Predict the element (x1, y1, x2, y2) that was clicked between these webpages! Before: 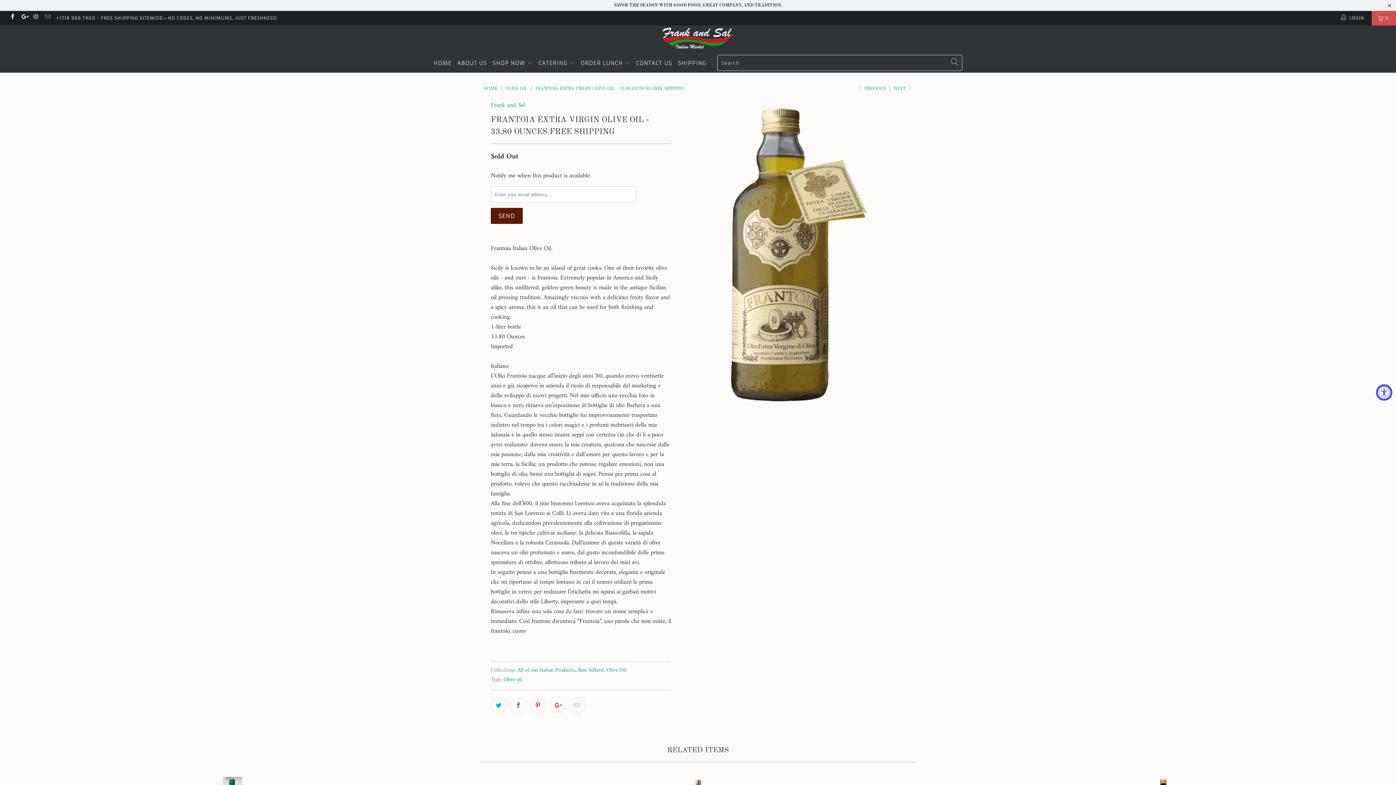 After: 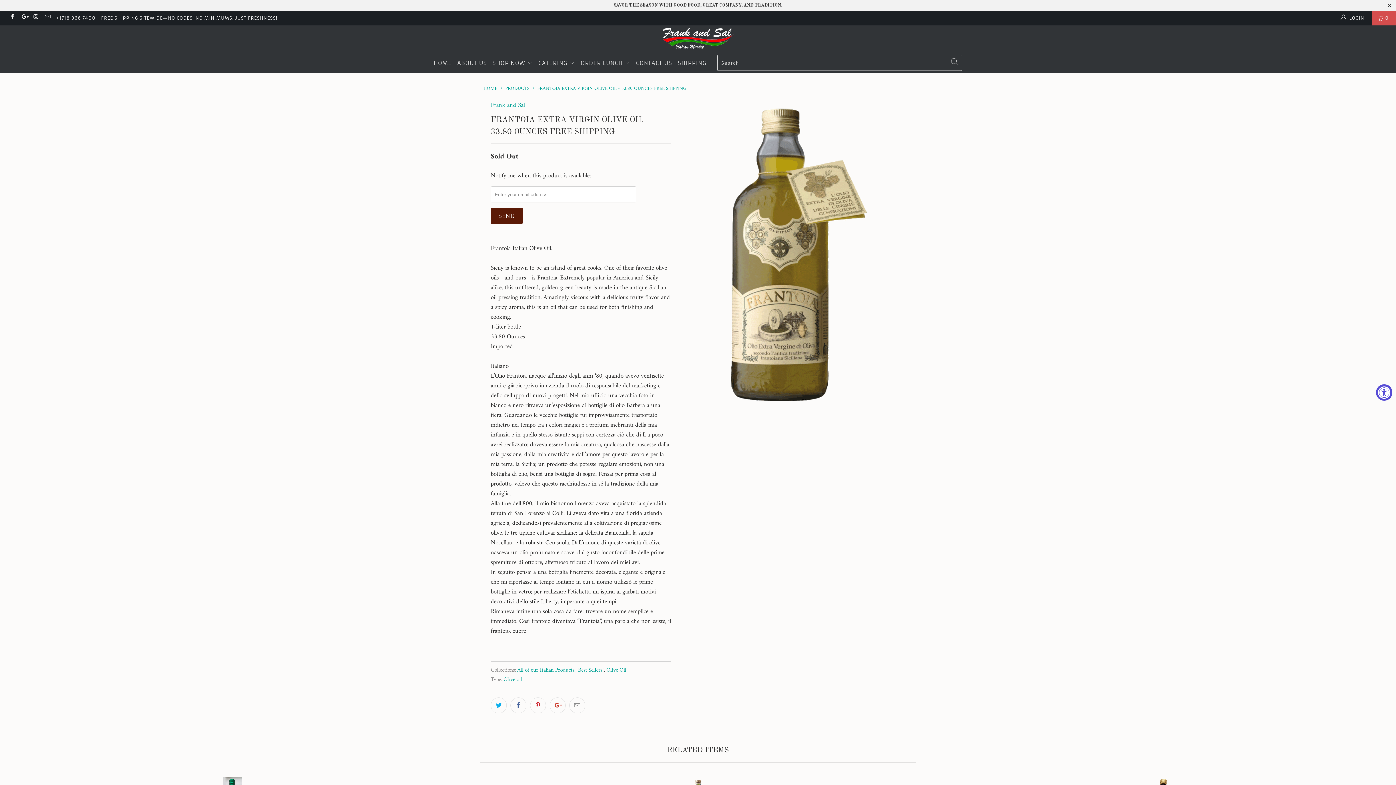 Action: label: FRANTOIA EXTRA VIRGIN OLIVE OIL - 33.80 OUNCES FREE SHIPPING bbox: (535, 84, 684, 92)